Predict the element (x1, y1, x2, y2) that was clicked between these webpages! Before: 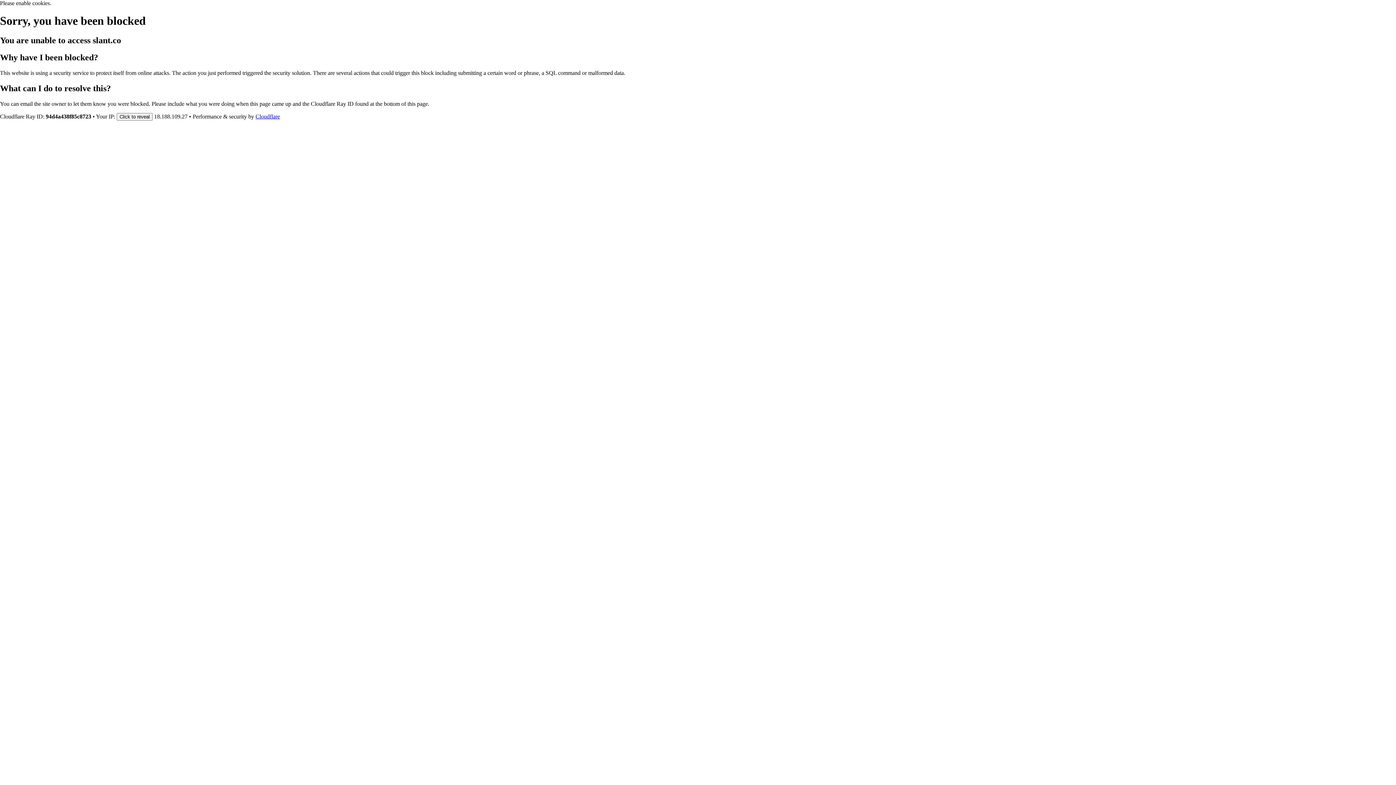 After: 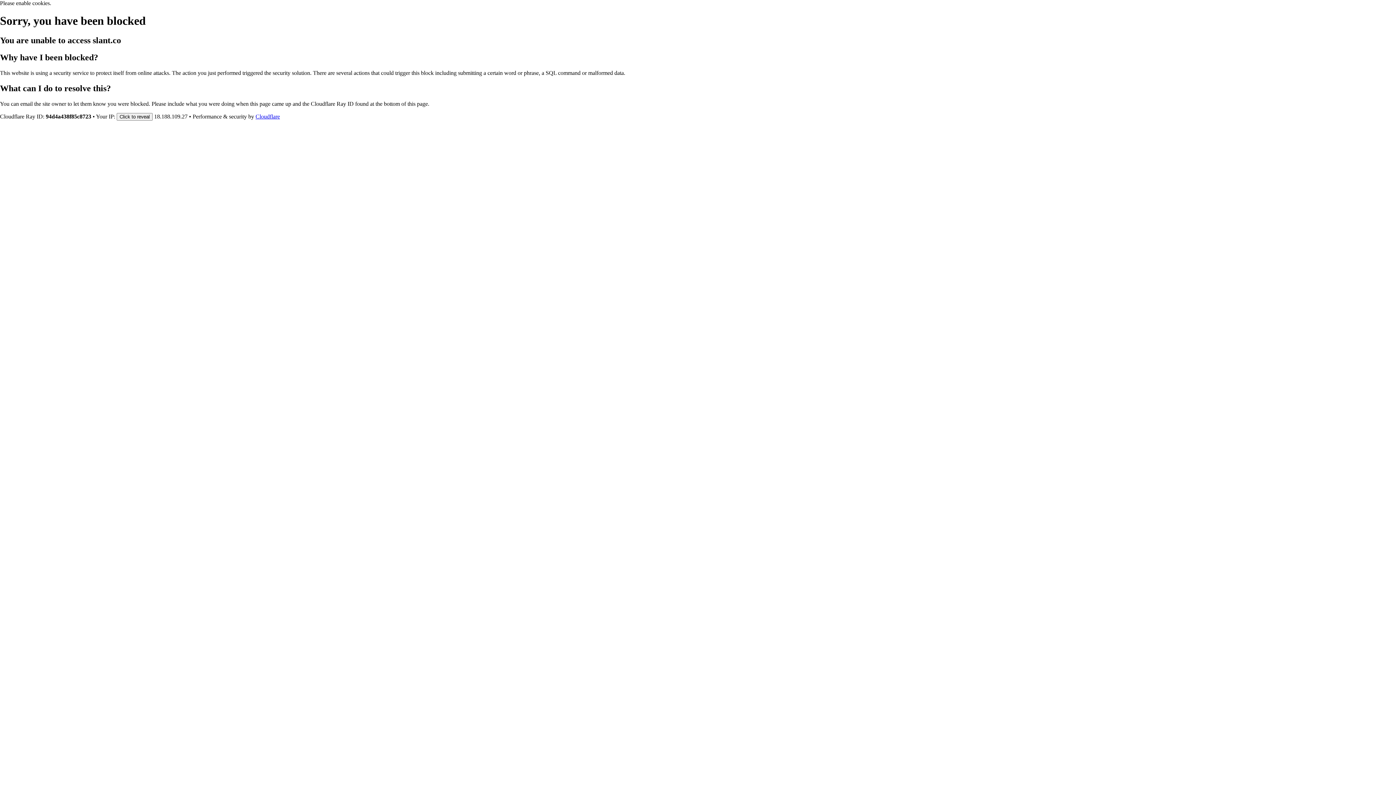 Action: label: Cloudflare bbox: (255, 113, 280, 119)